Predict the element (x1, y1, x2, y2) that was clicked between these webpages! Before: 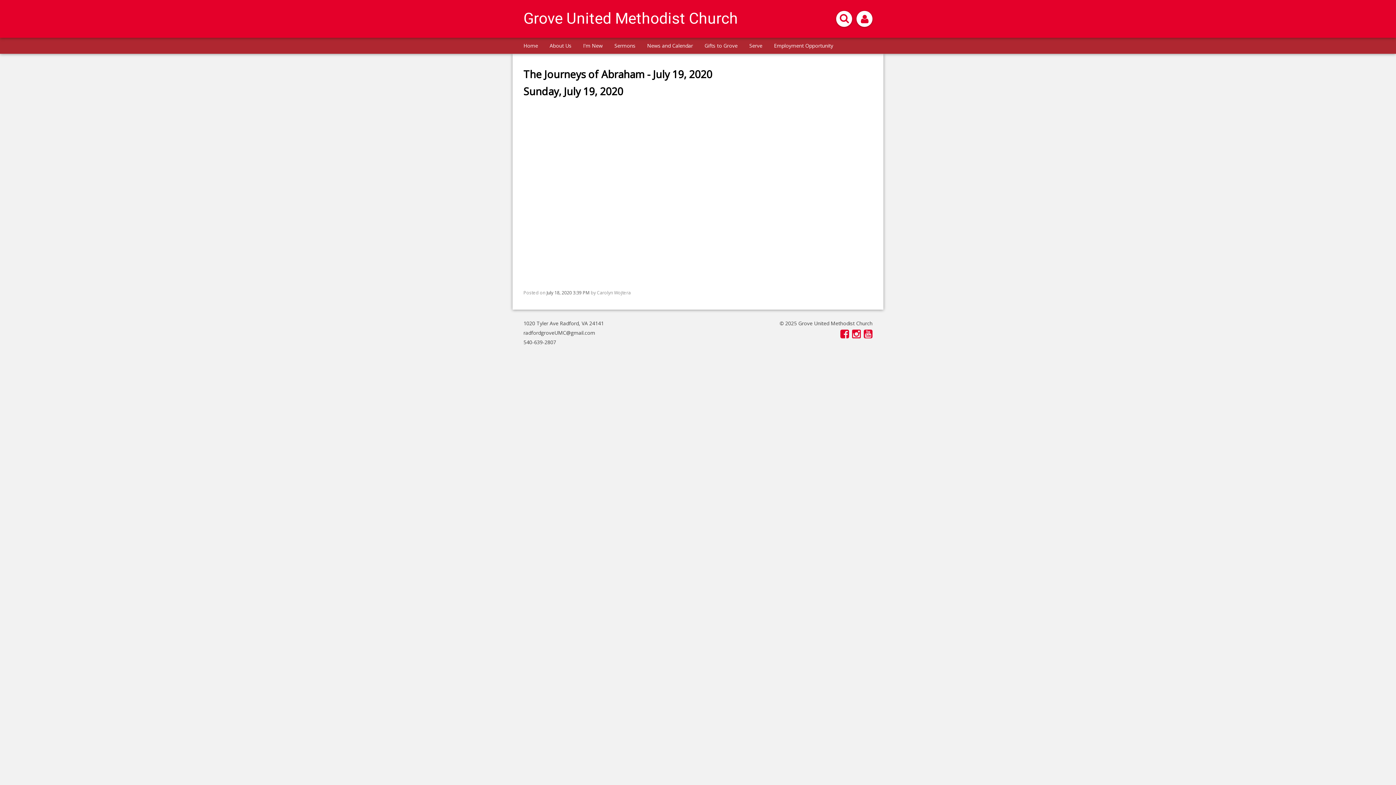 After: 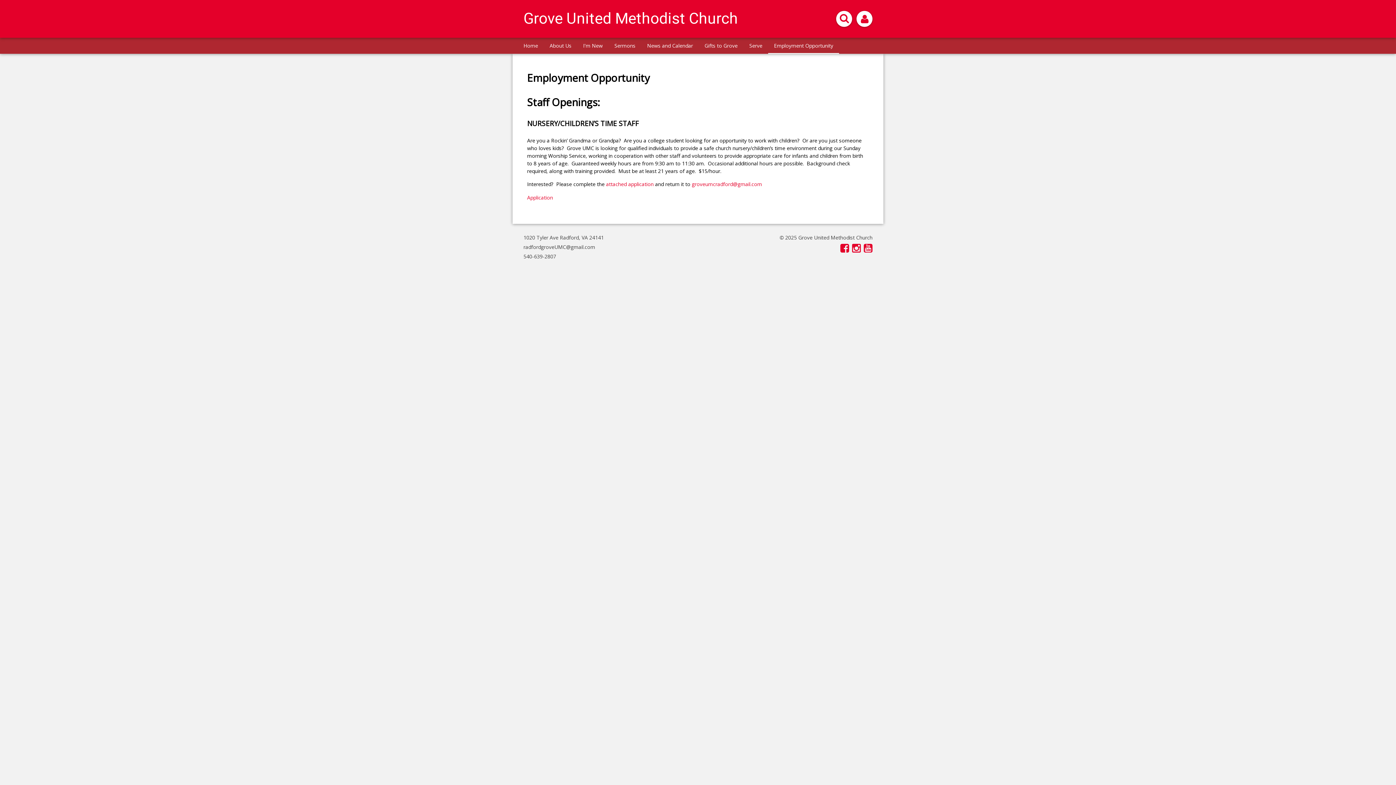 Action: label: Employment Opportunity bbox: (774, 42, 833, 49)